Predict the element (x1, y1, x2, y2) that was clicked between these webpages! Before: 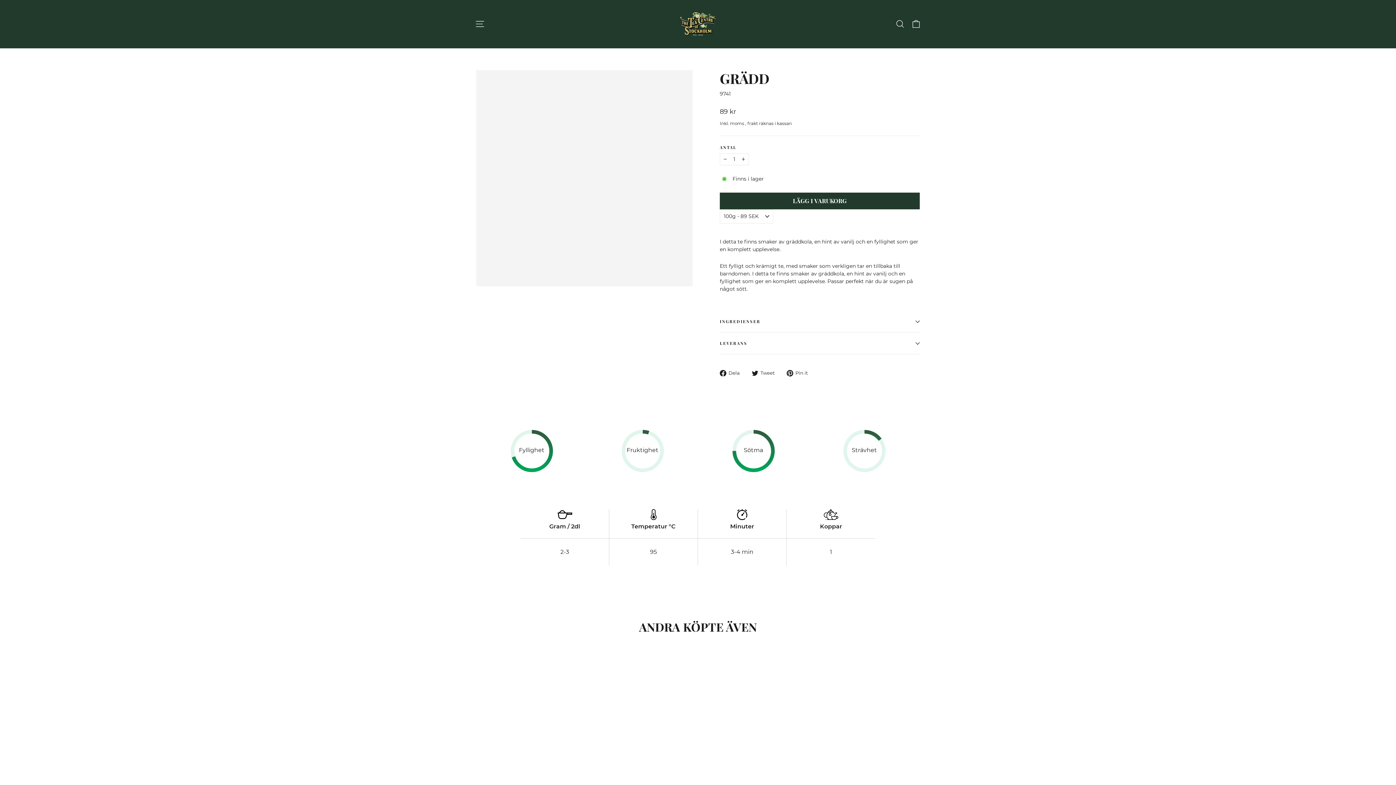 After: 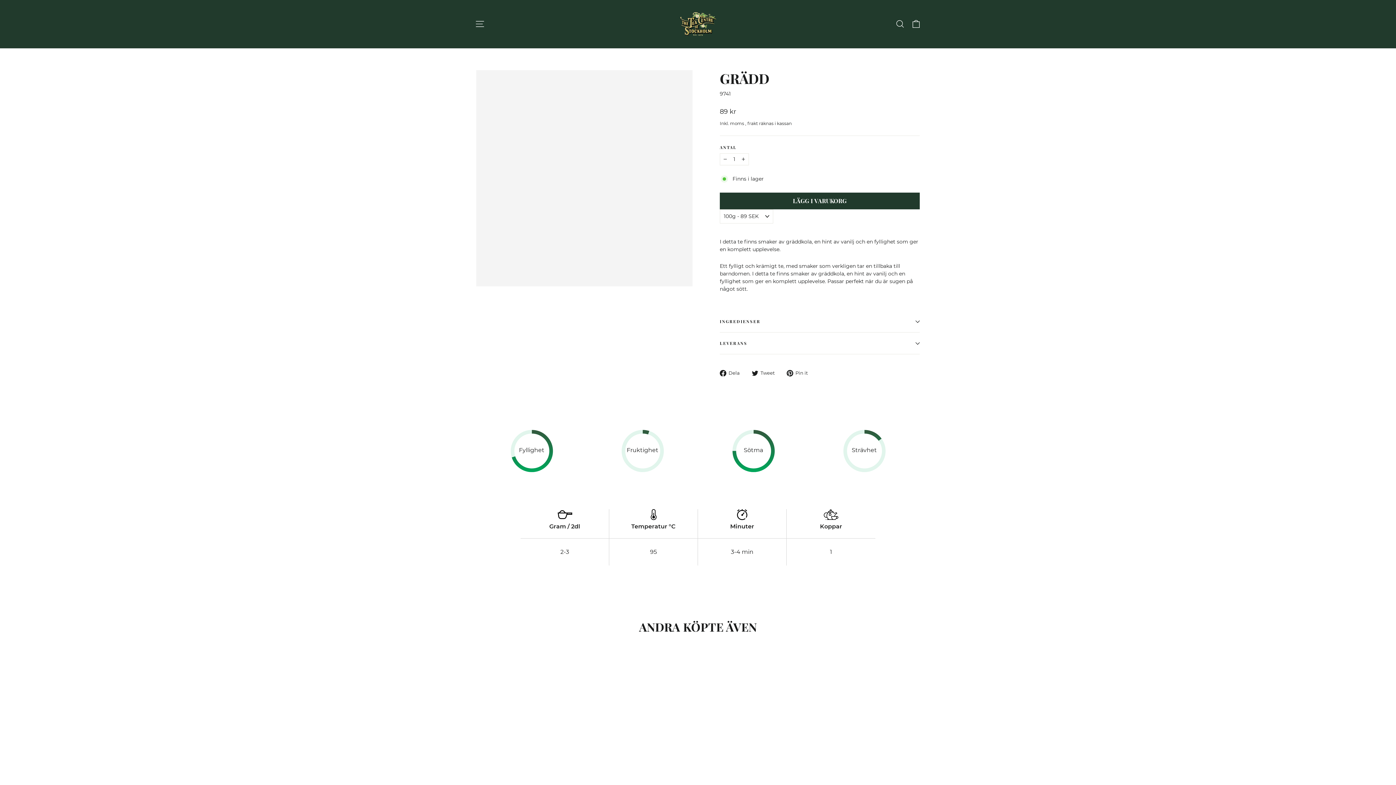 Action: bbox: (476, 652, 579, 777) label: Grädd
Från 89 kr